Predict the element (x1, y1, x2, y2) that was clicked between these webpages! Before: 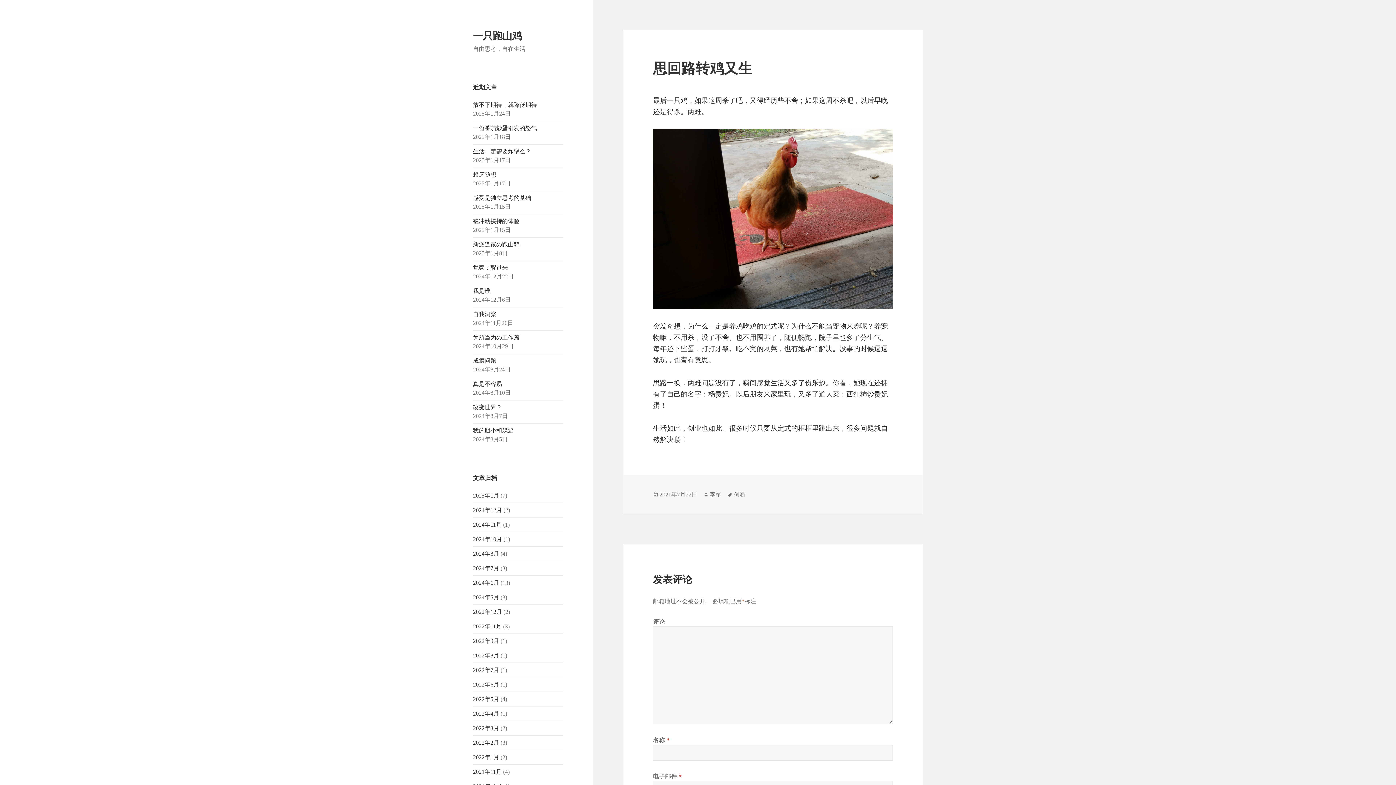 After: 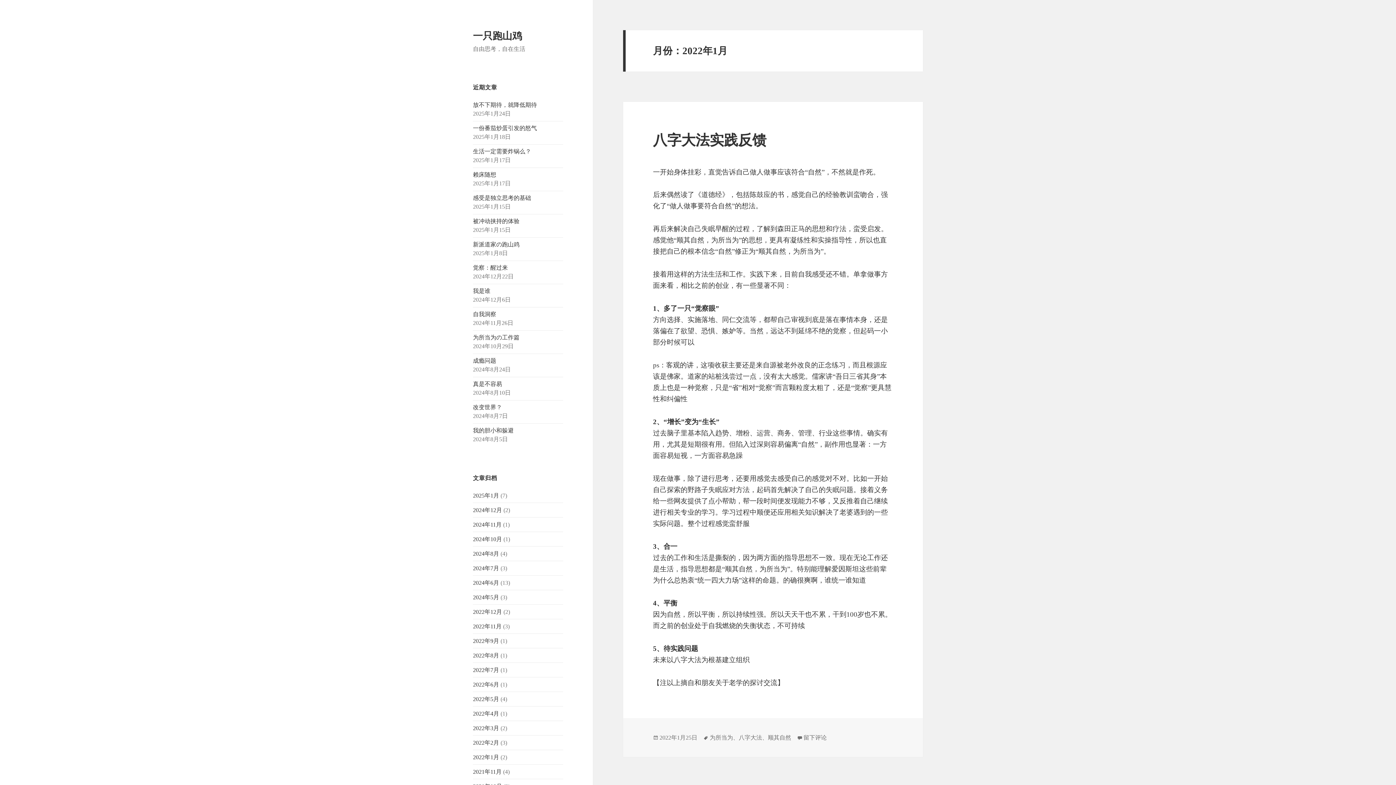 Action: label: 2022年1月 bbox: (473, 754, 499, 760)